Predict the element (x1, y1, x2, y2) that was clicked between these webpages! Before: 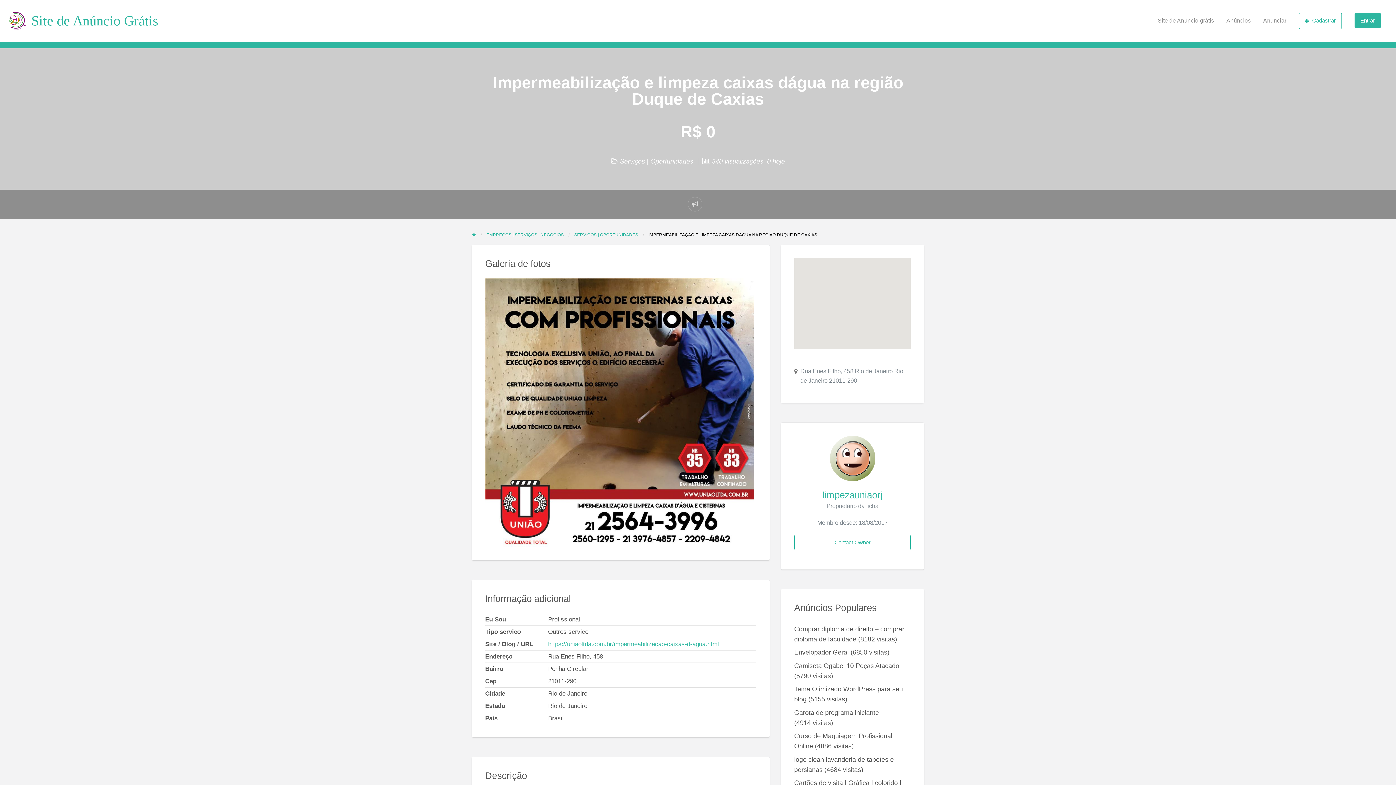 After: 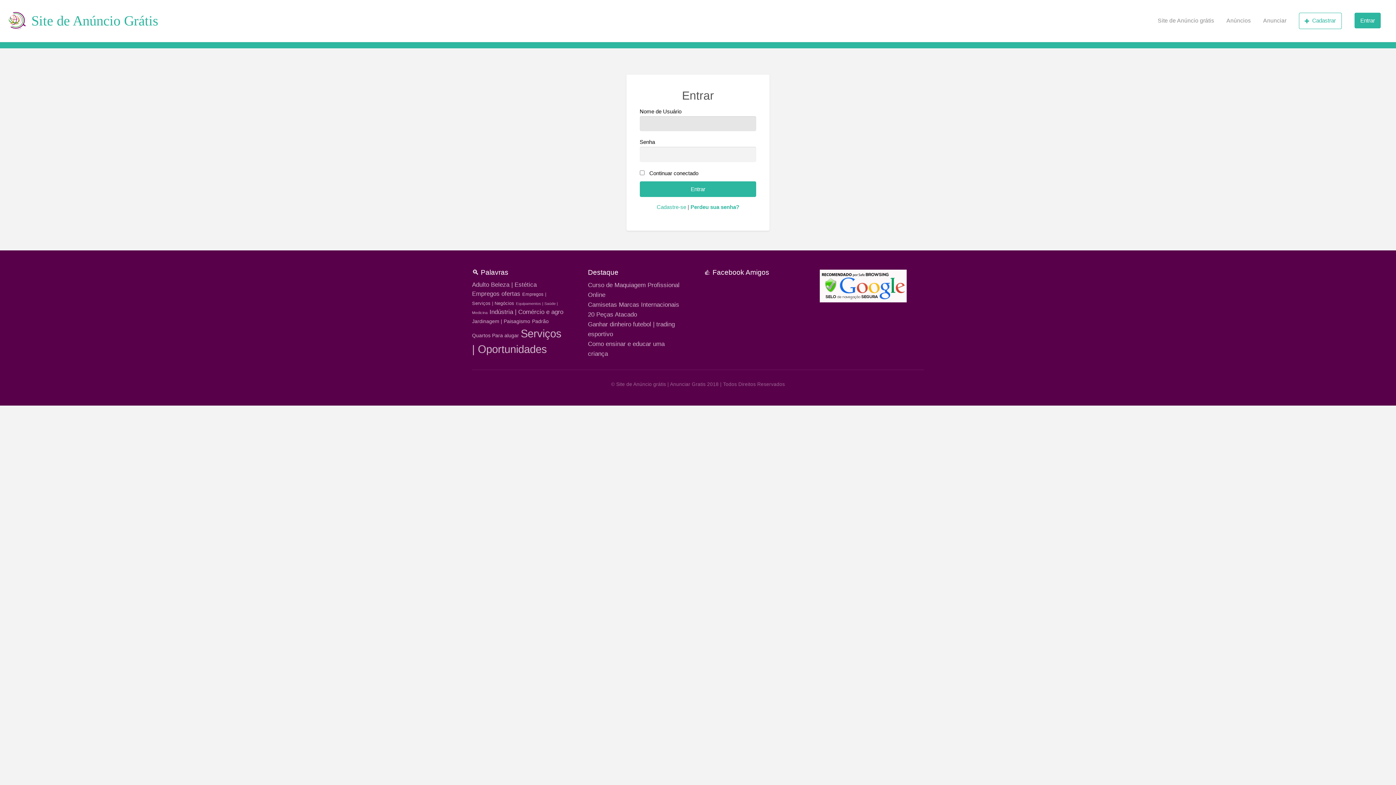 Action: bbox: (687, 197, 702, 211) label: Reportar problema